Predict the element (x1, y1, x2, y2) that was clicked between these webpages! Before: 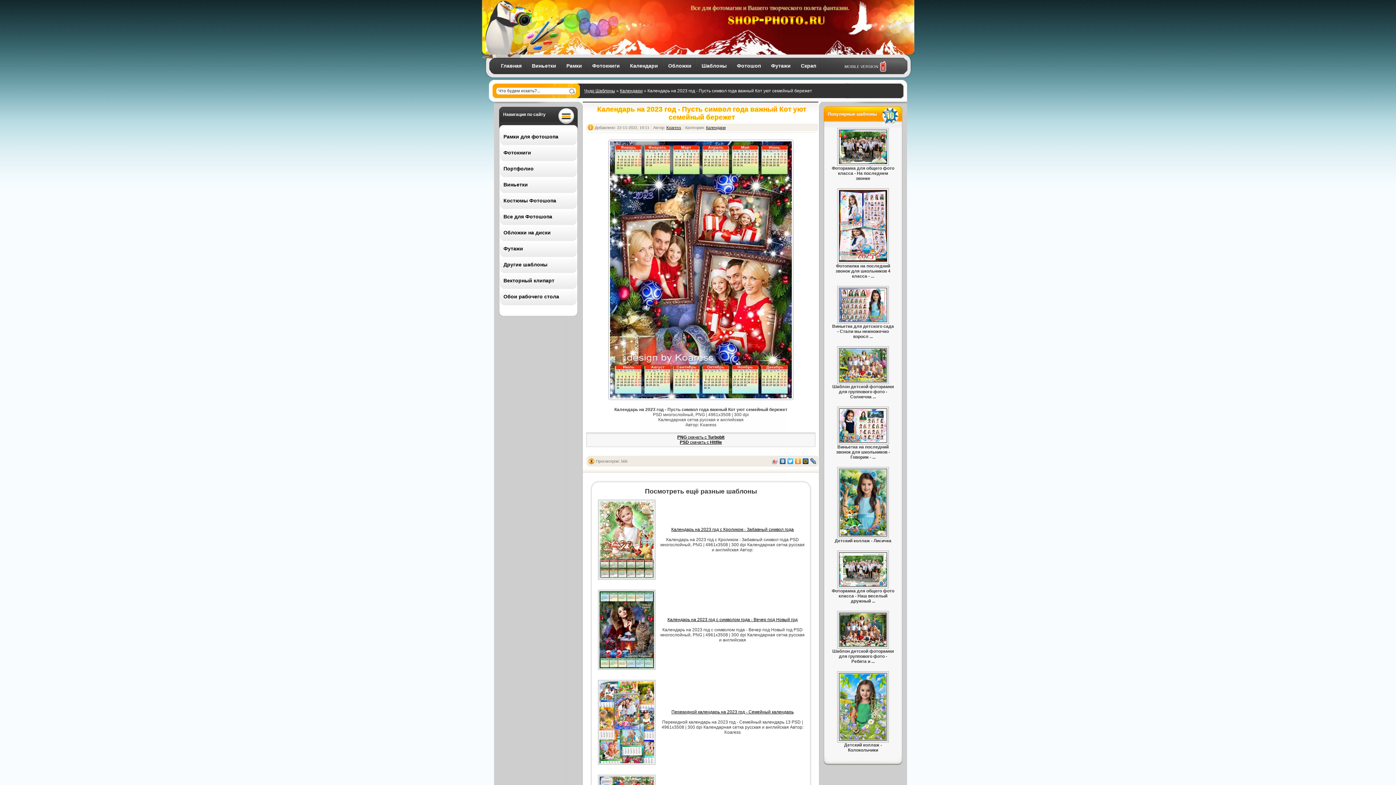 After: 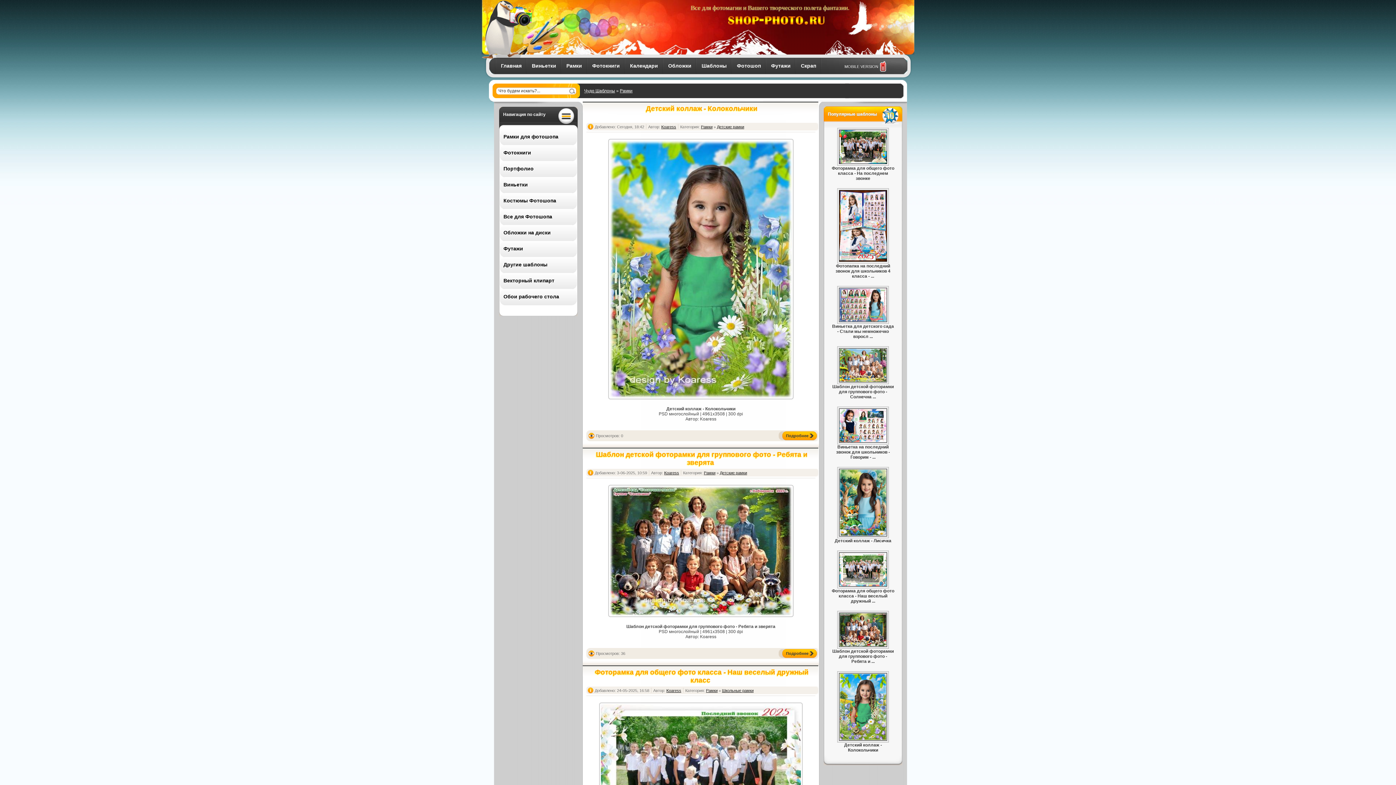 Action: bbox: (561, 57, 587, 74) label: Рамки